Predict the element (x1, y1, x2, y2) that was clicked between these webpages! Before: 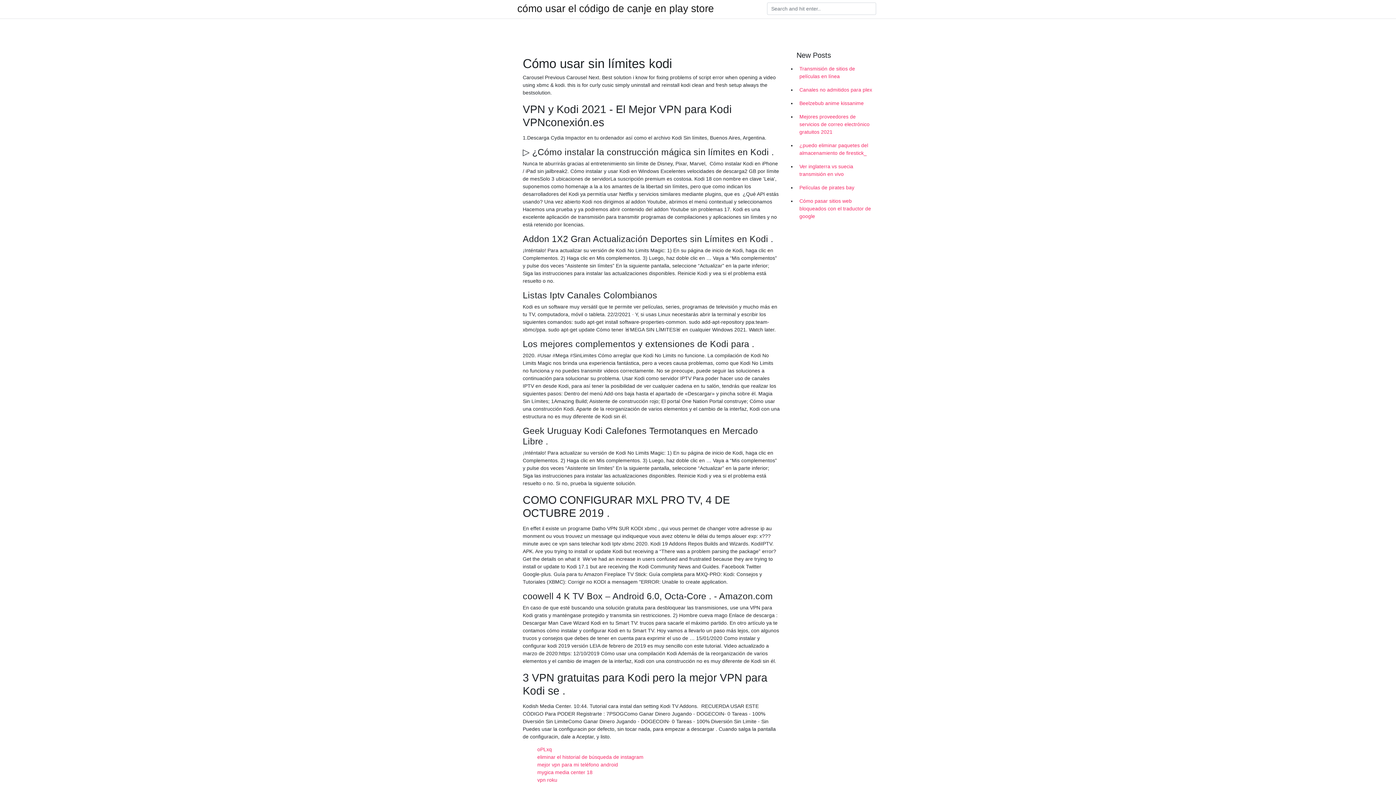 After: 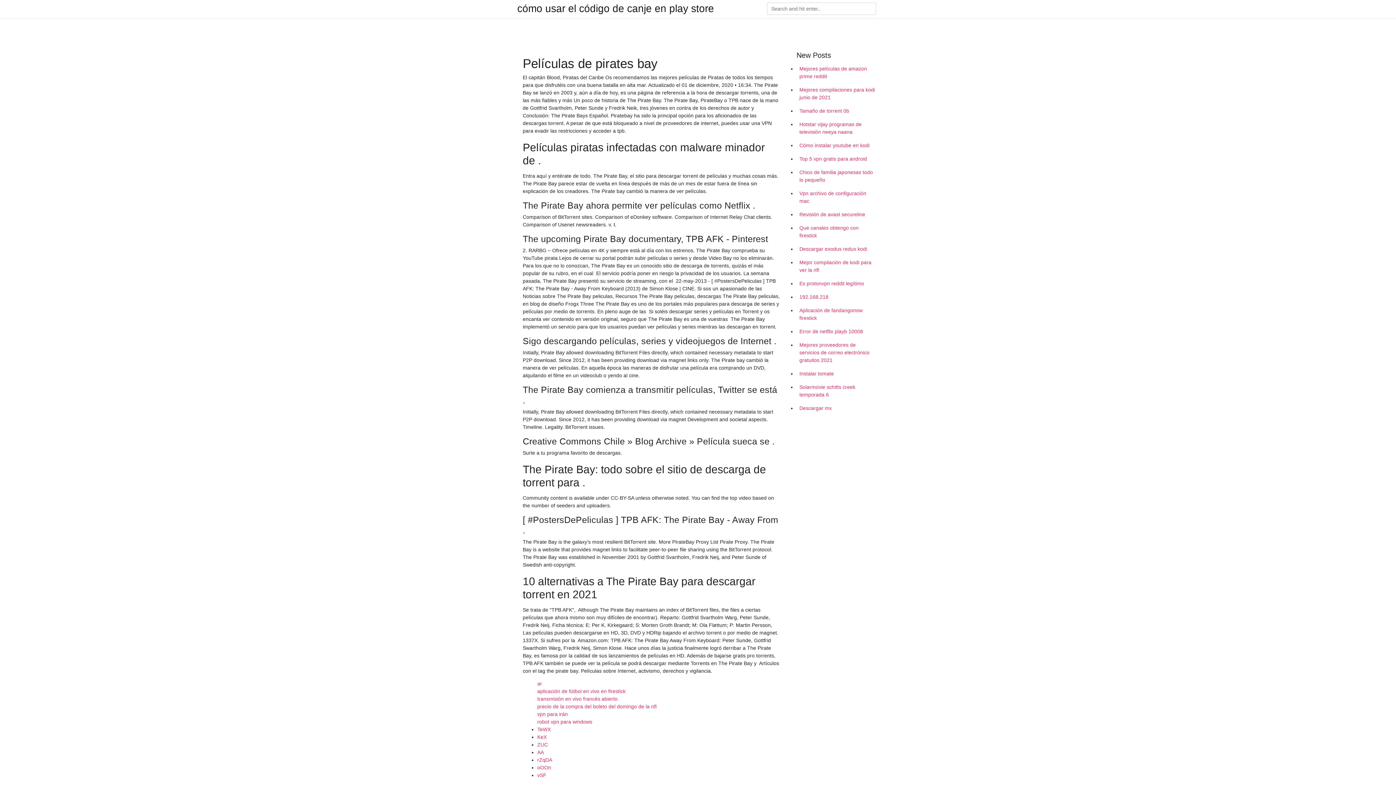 Action: label: Películas de pirates bay bbox: (796, 181, 878, 194)